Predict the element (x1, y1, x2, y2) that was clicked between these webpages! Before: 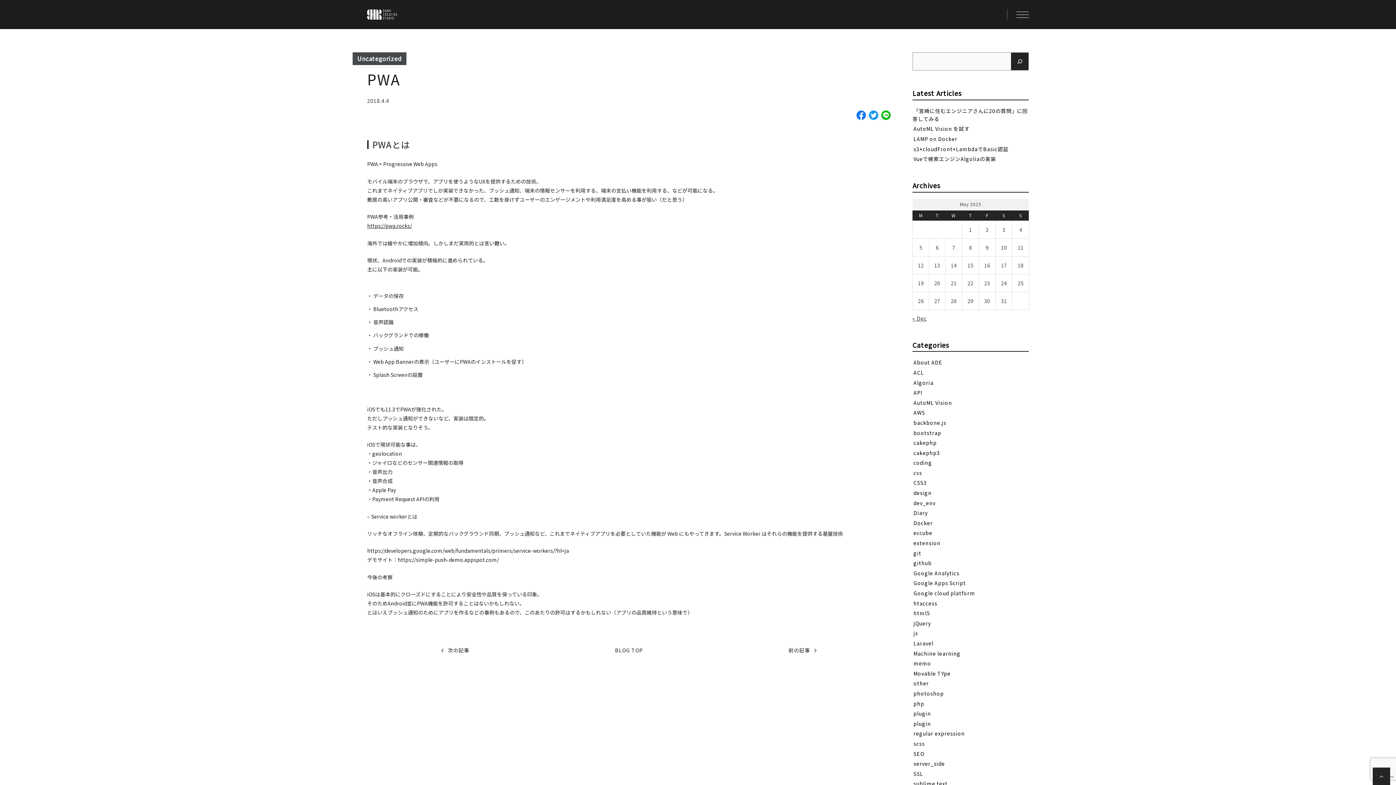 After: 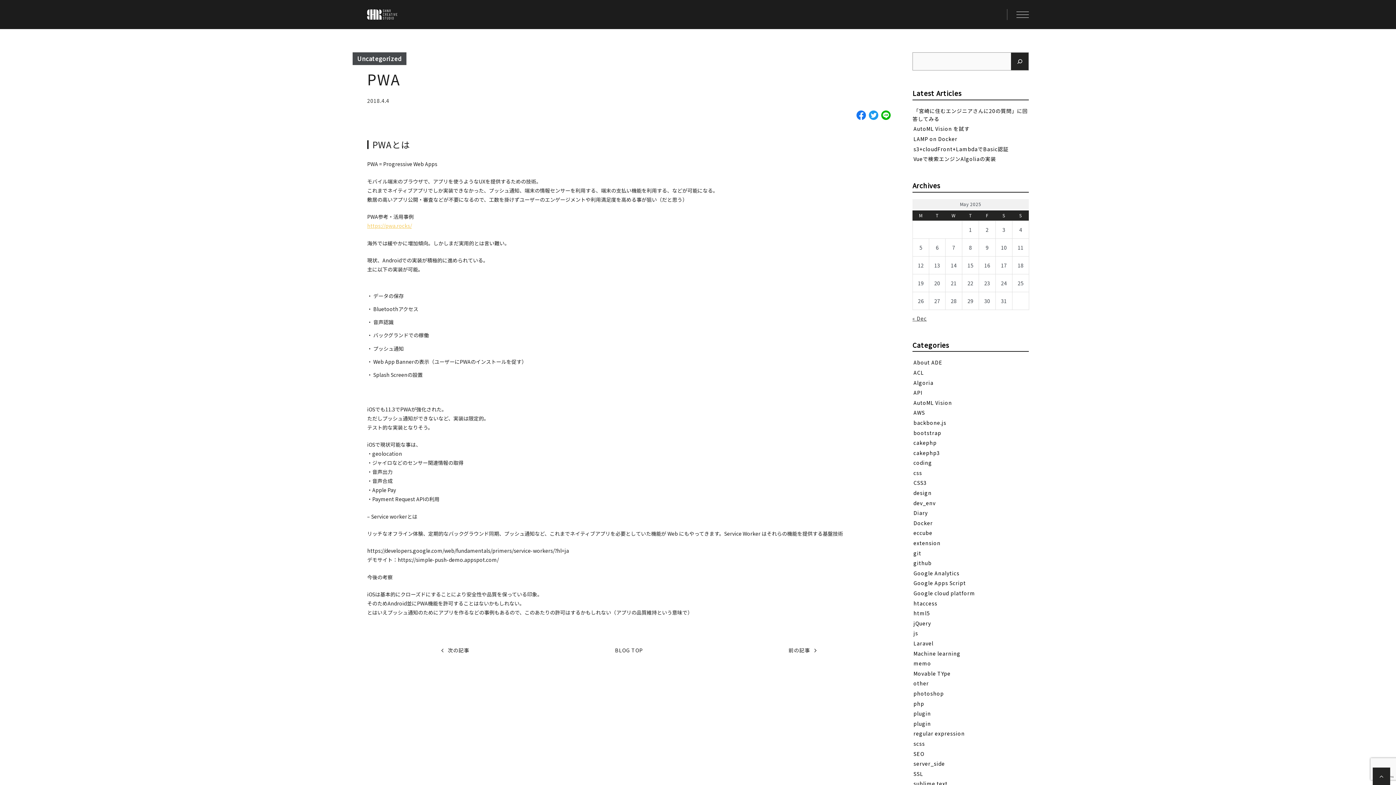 Action: label: https://pwa.rocks/ bbox: (367, 222, 412, 229)